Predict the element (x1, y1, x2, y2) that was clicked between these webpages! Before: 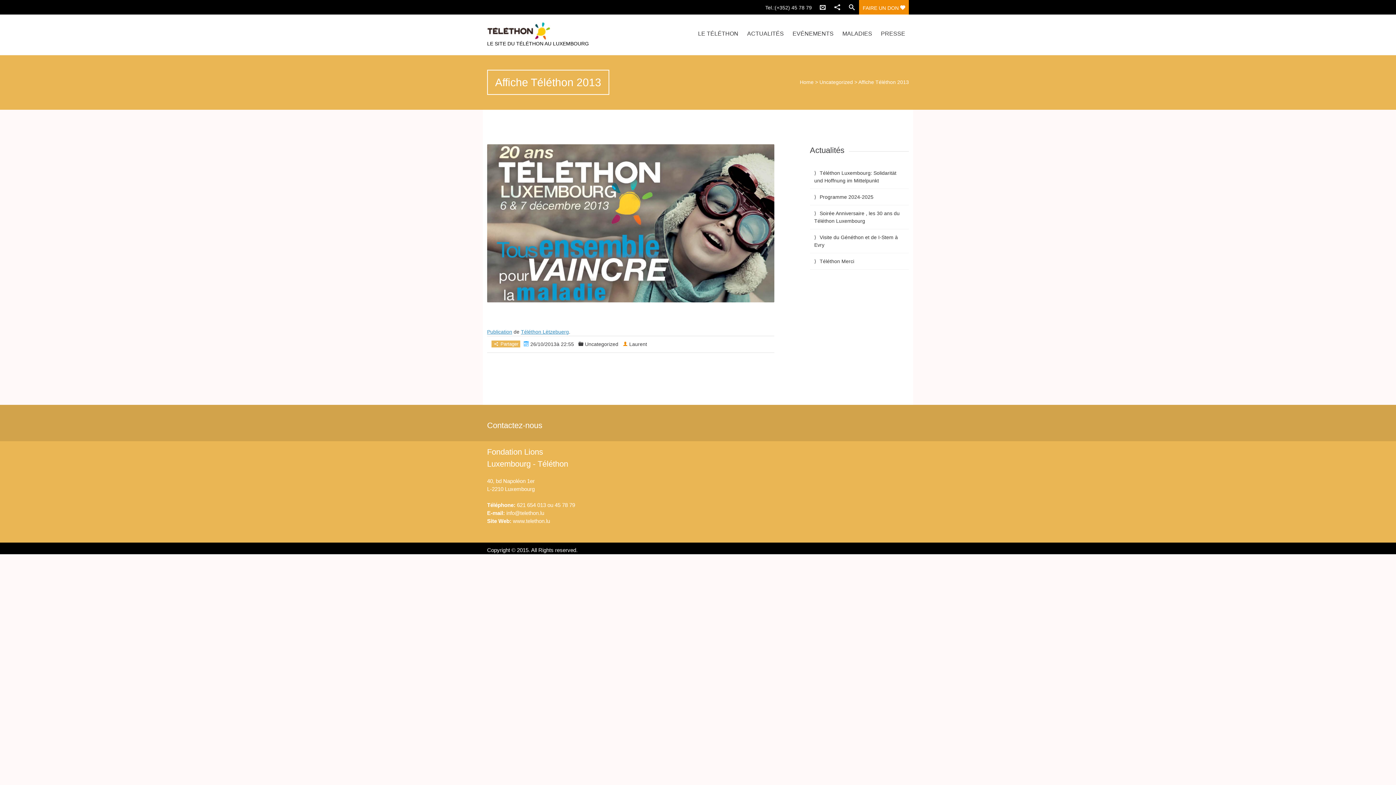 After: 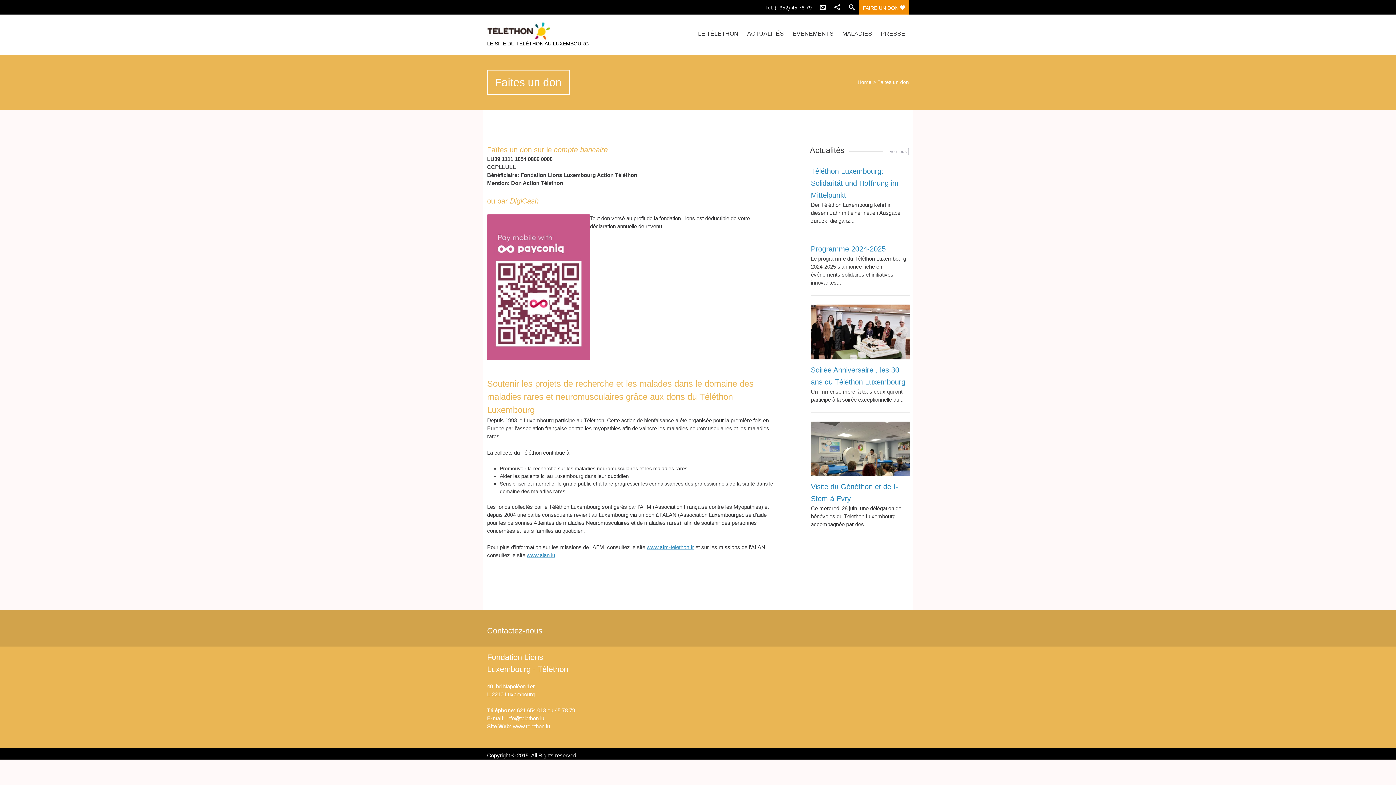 Action: label: FAIRE UN DON  bbox: (859, 0, 909, 14)